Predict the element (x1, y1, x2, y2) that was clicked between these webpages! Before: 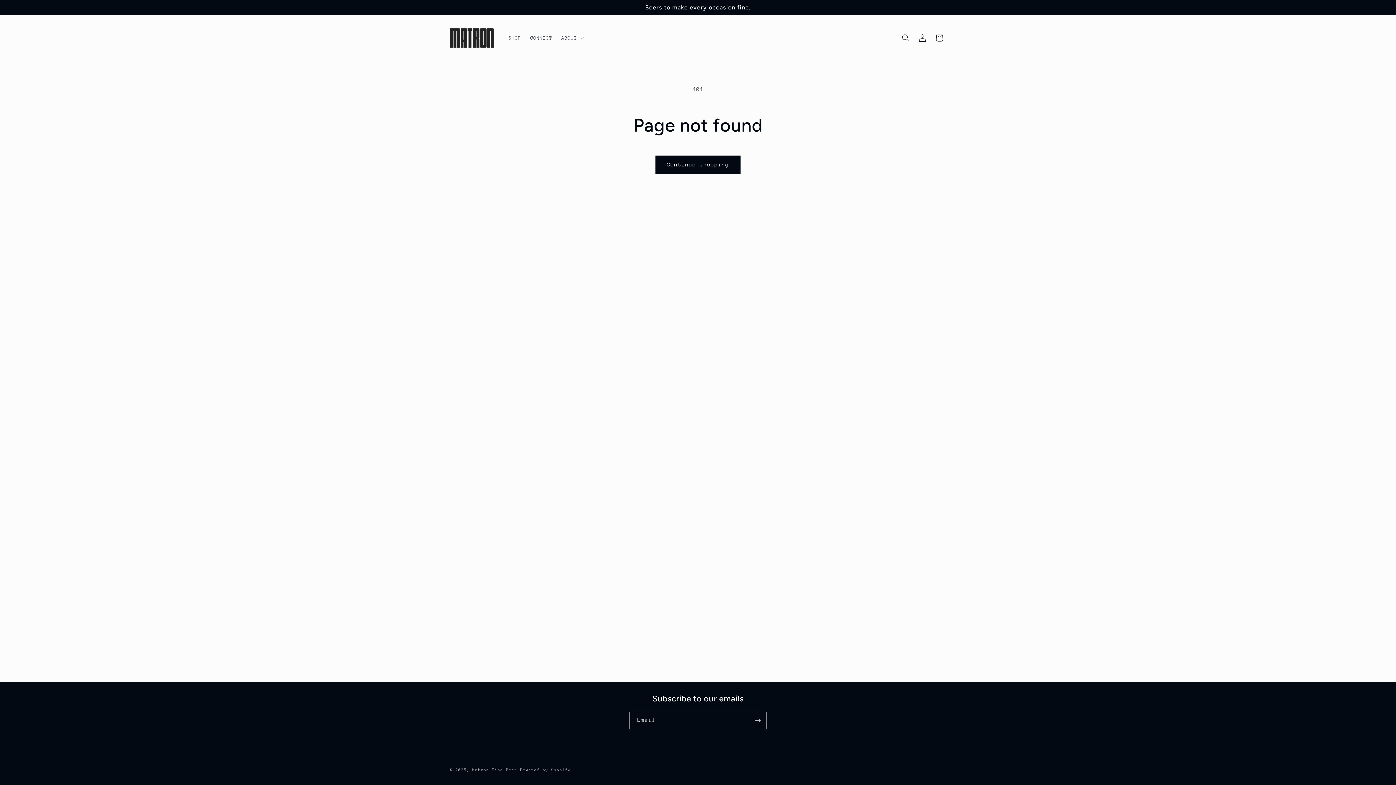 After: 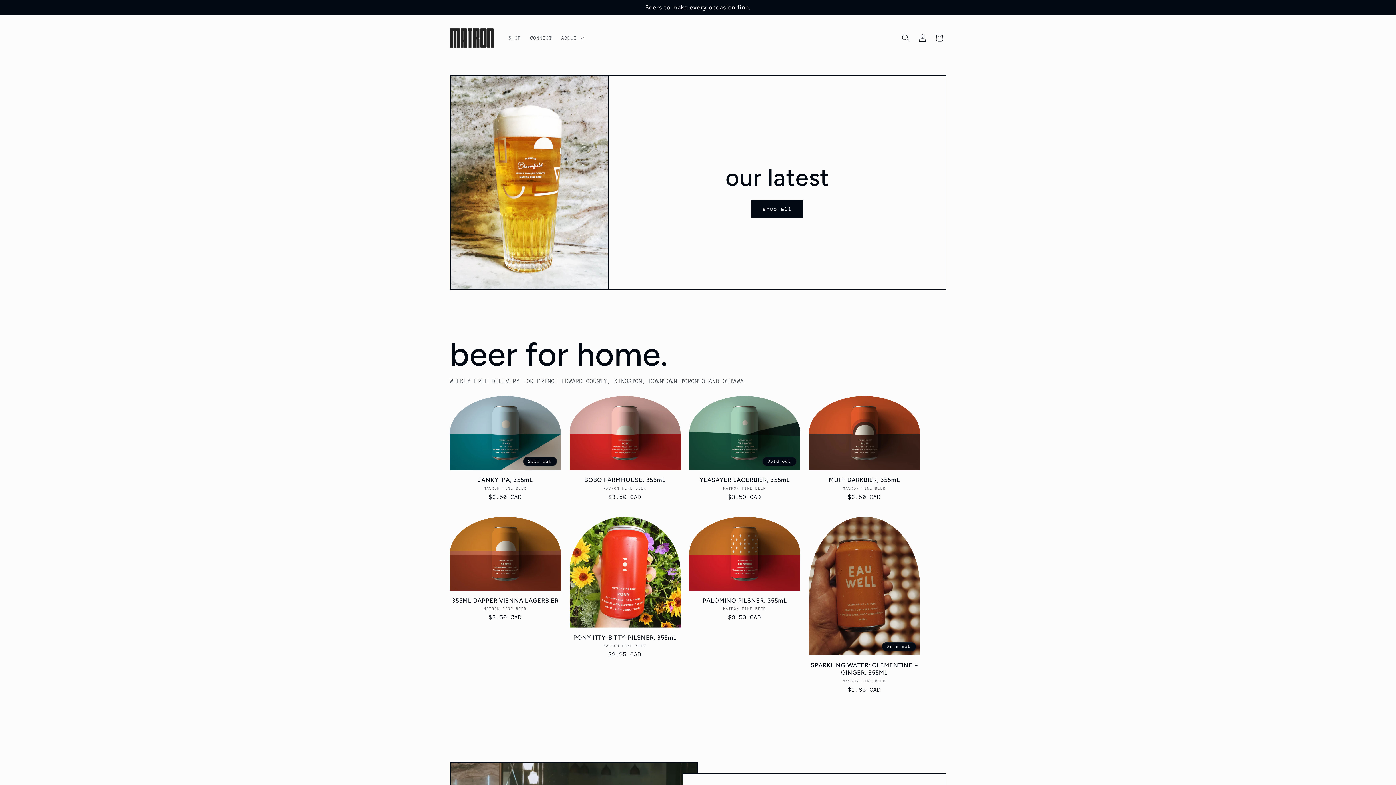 Action: bbox: (472, 768, 517, 772) label: Matron Fine Beer